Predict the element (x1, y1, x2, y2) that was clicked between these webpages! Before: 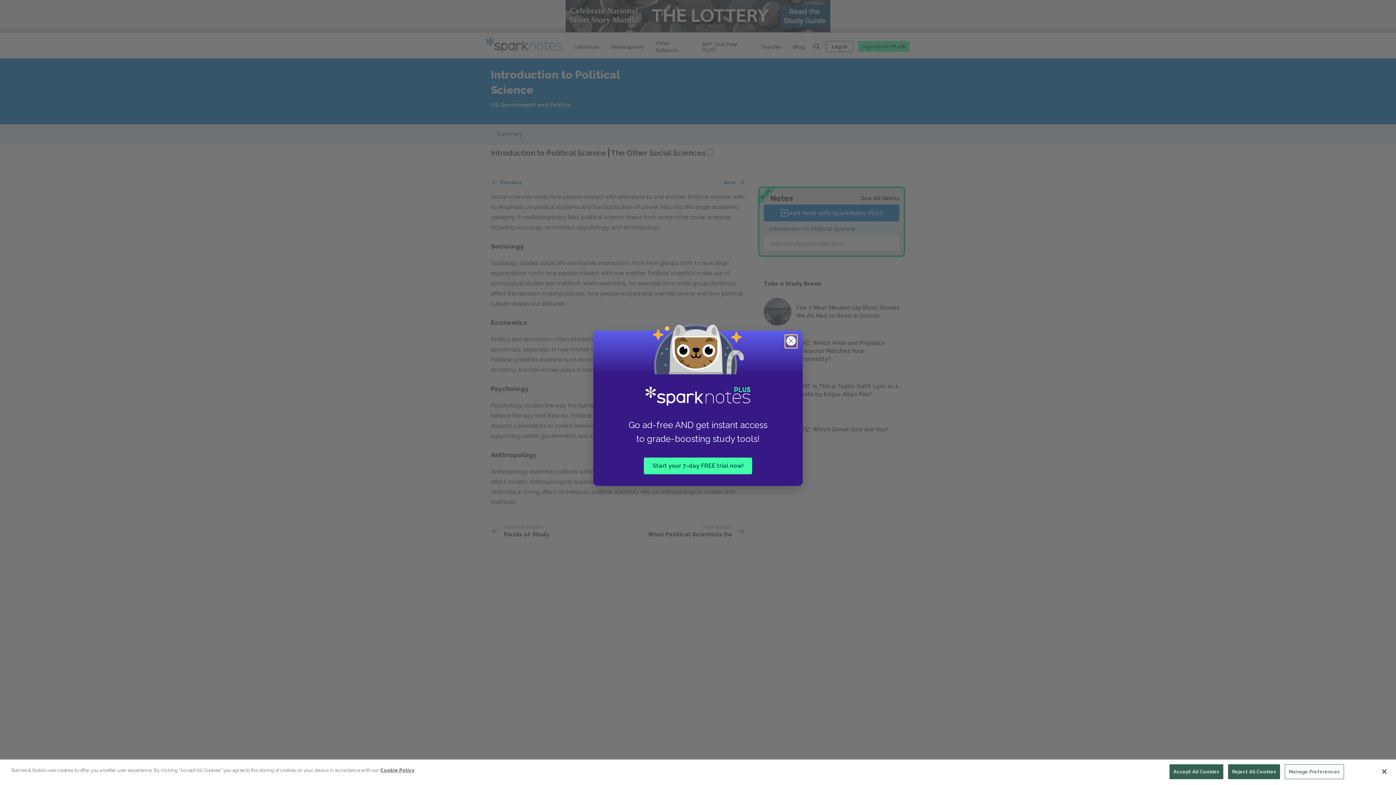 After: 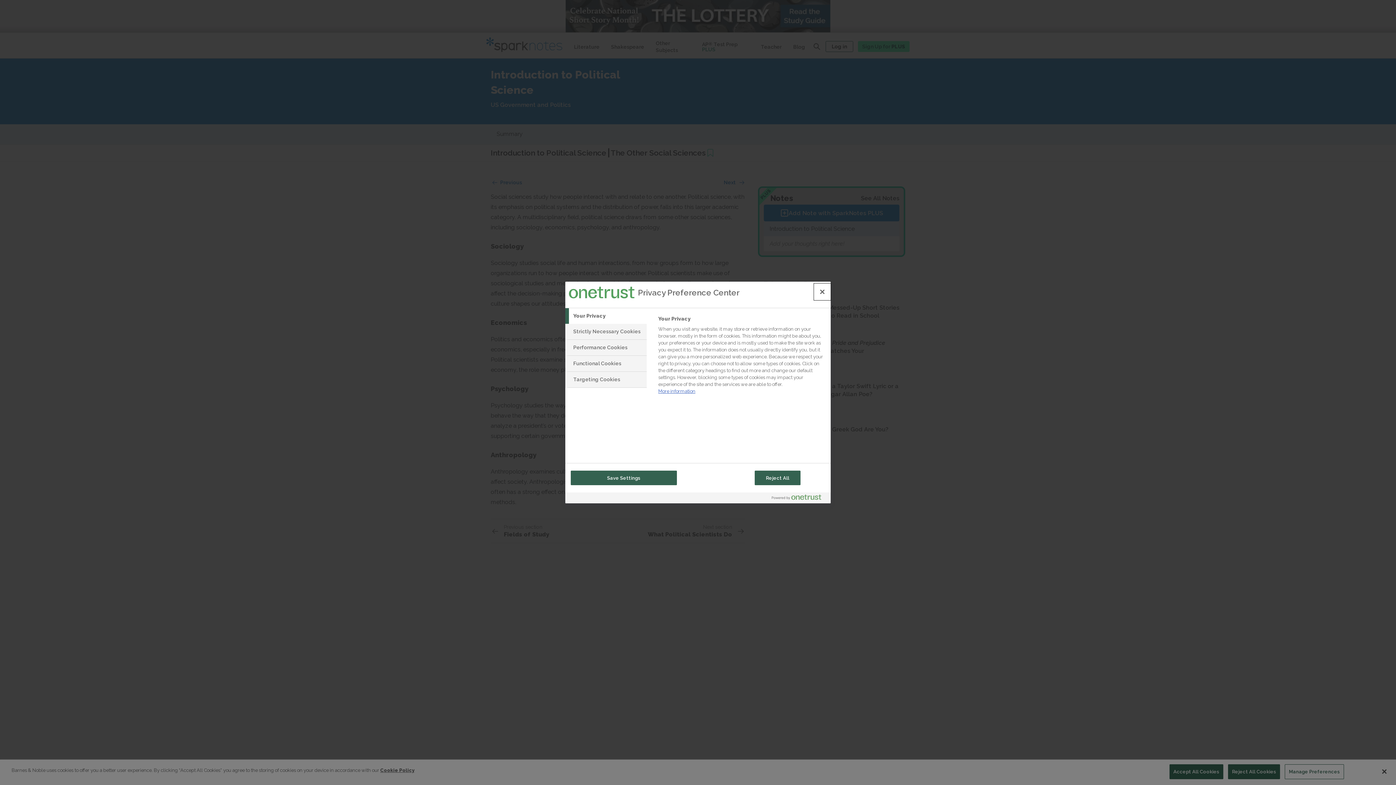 Action: bbox: (1285, 764, 1344, 779) label: Manage Preferences